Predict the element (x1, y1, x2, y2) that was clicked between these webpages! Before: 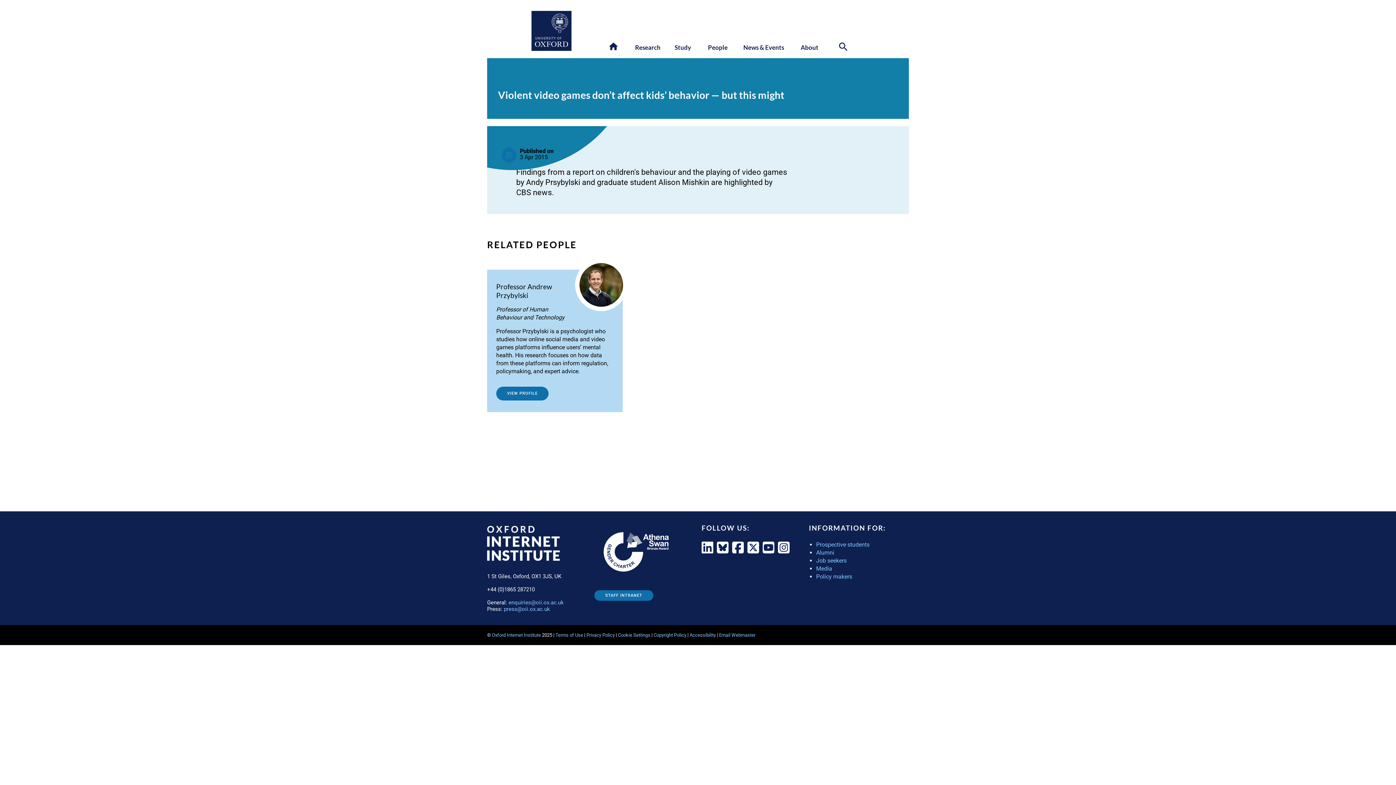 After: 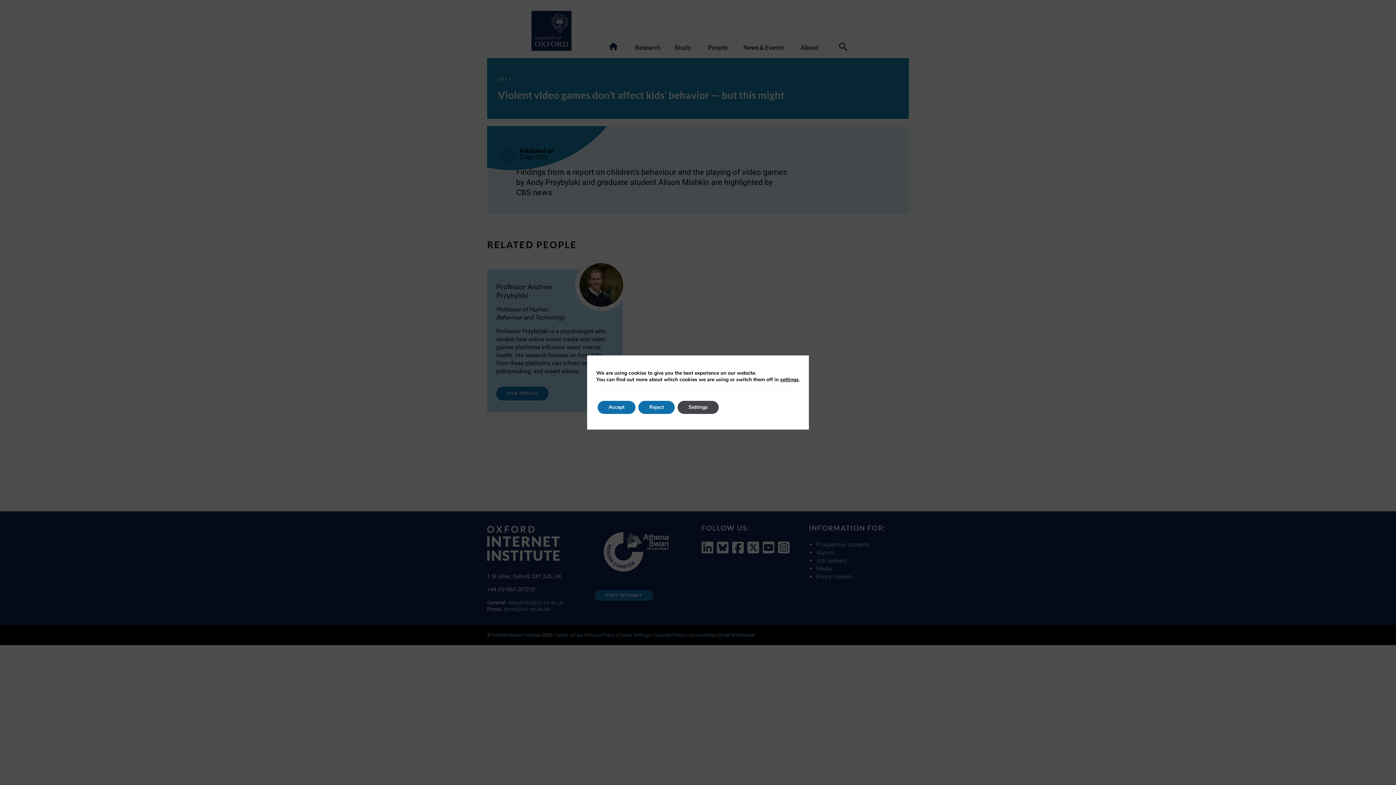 Action: bbox: (504, 606, 550, 612) label: press@oii.ox.ac.uk